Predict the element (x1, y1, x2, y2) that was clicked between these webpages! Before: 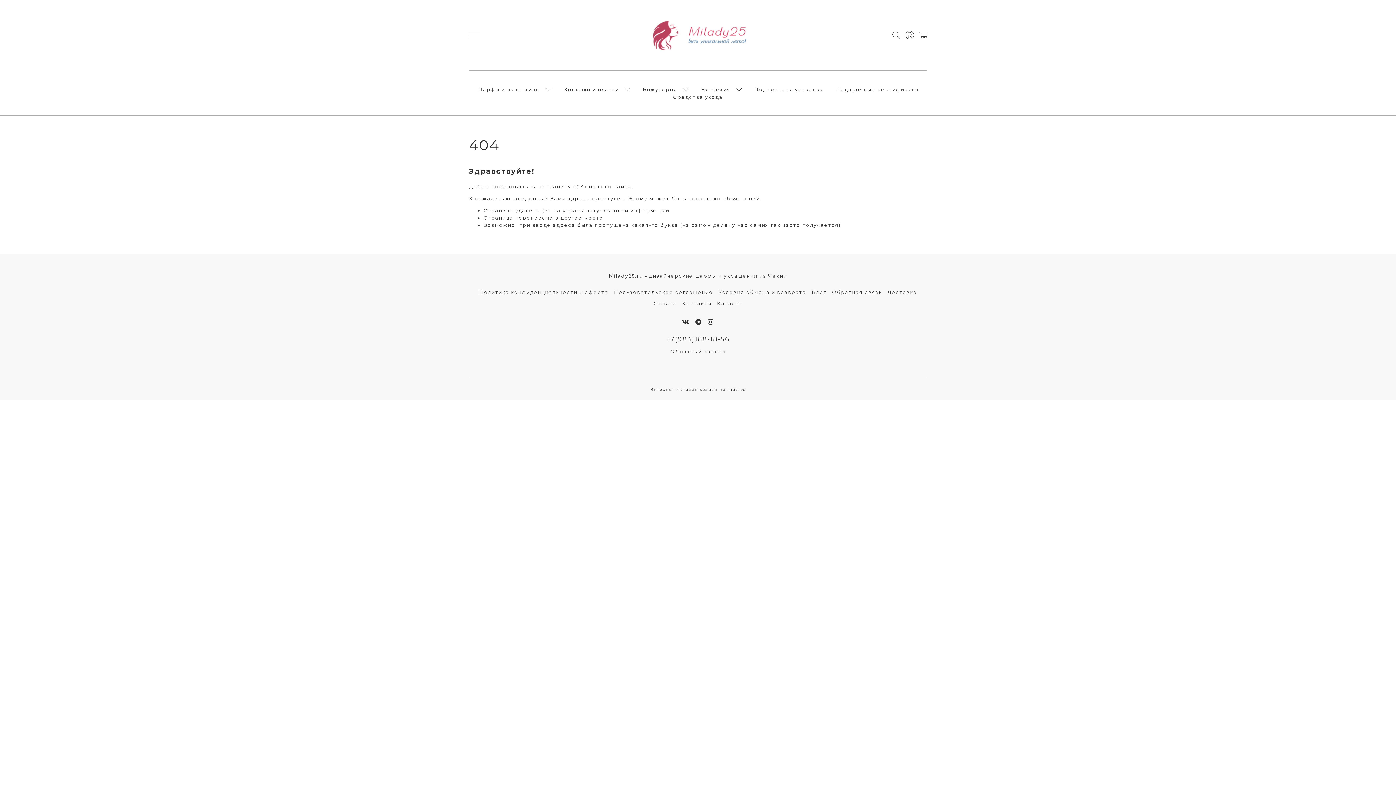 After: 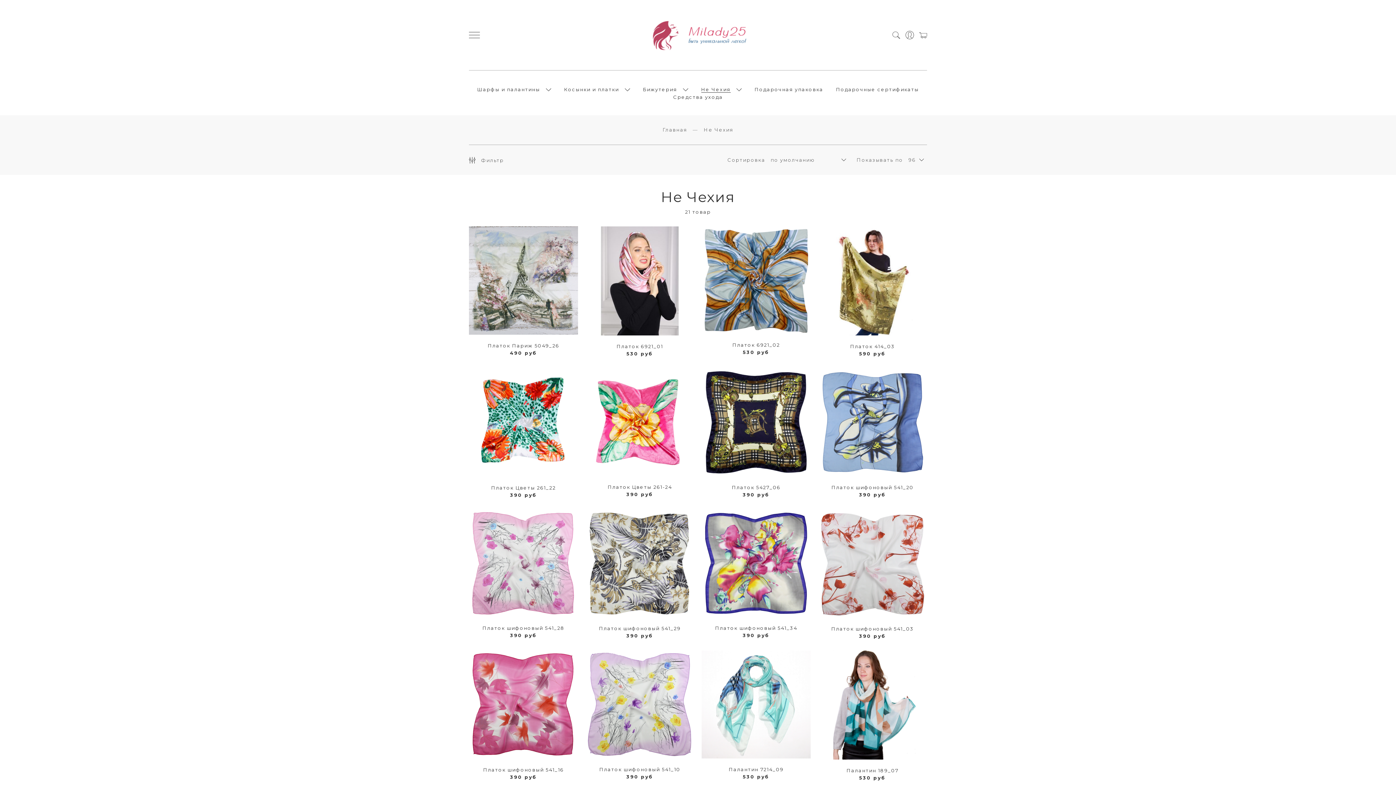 Action: label: Не Чехия bbox: (701, 86, 730, 92)